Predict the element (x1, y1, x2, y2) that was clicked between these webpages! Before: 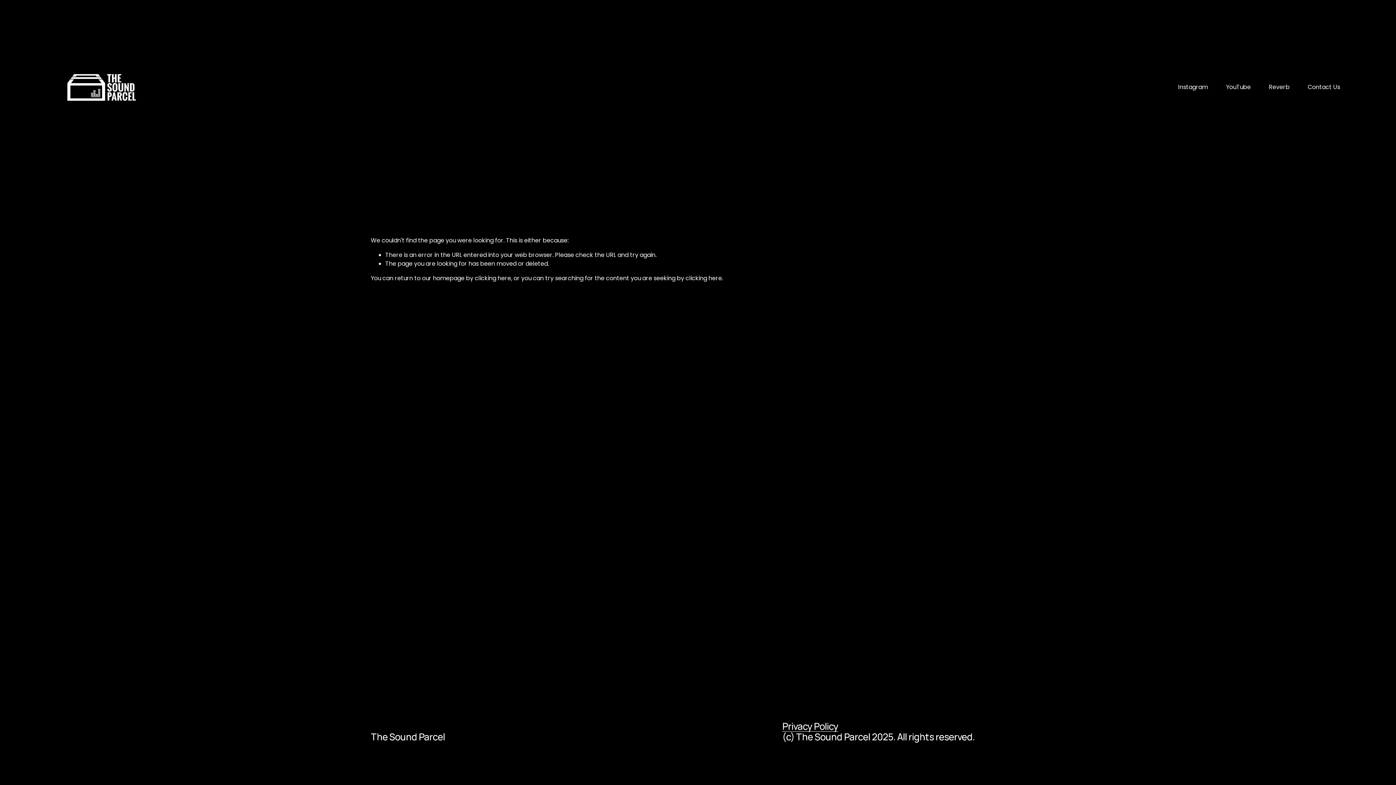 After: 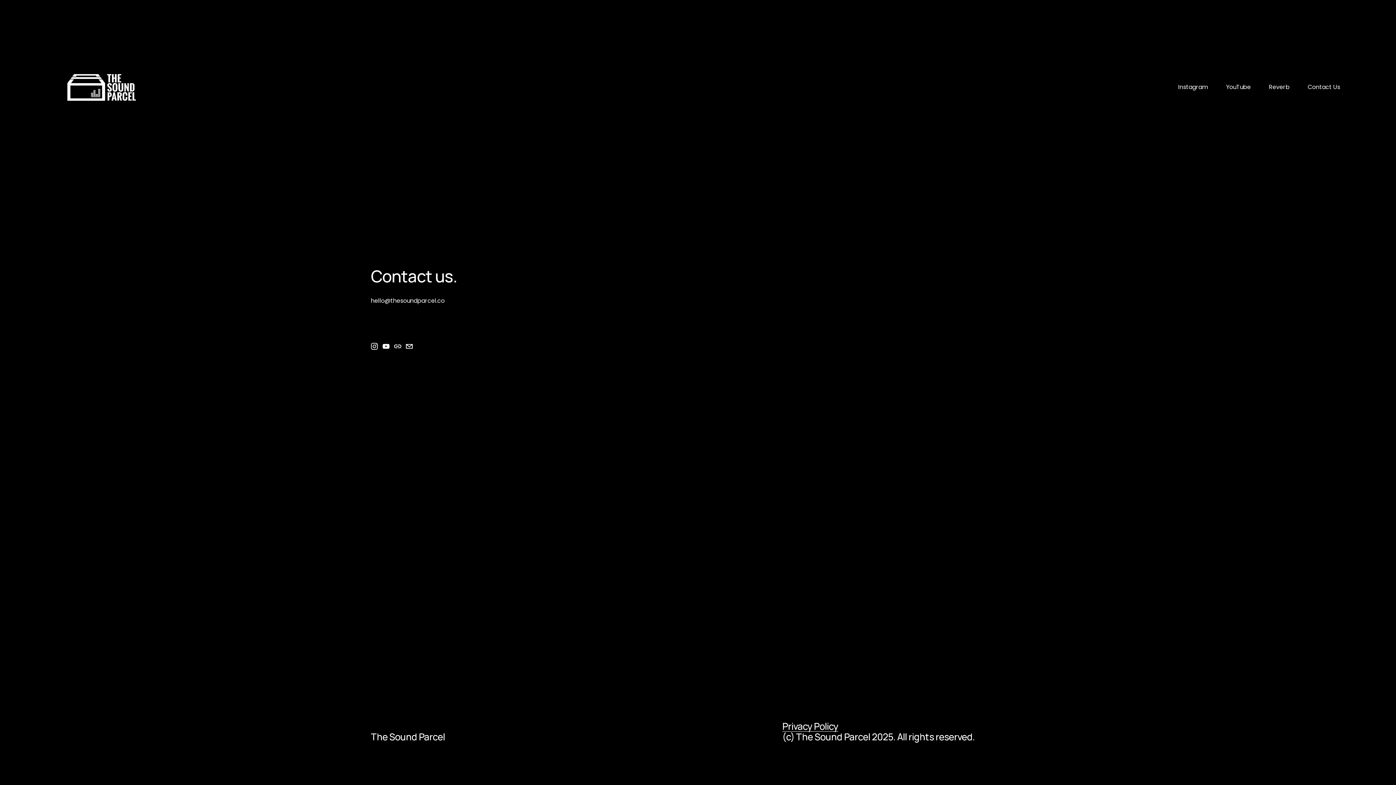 Action: bbox: (1308, 82, 1340, 92) label: Contact Us